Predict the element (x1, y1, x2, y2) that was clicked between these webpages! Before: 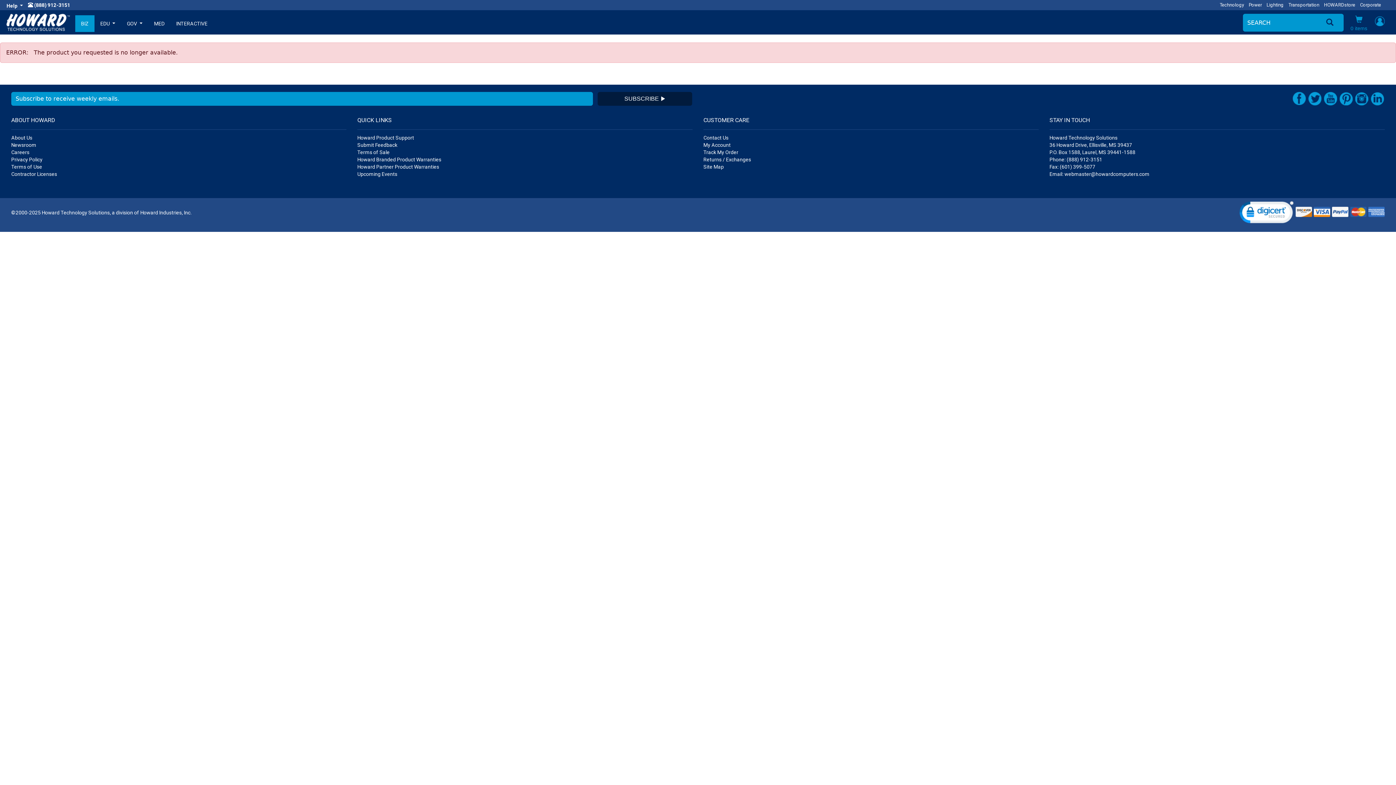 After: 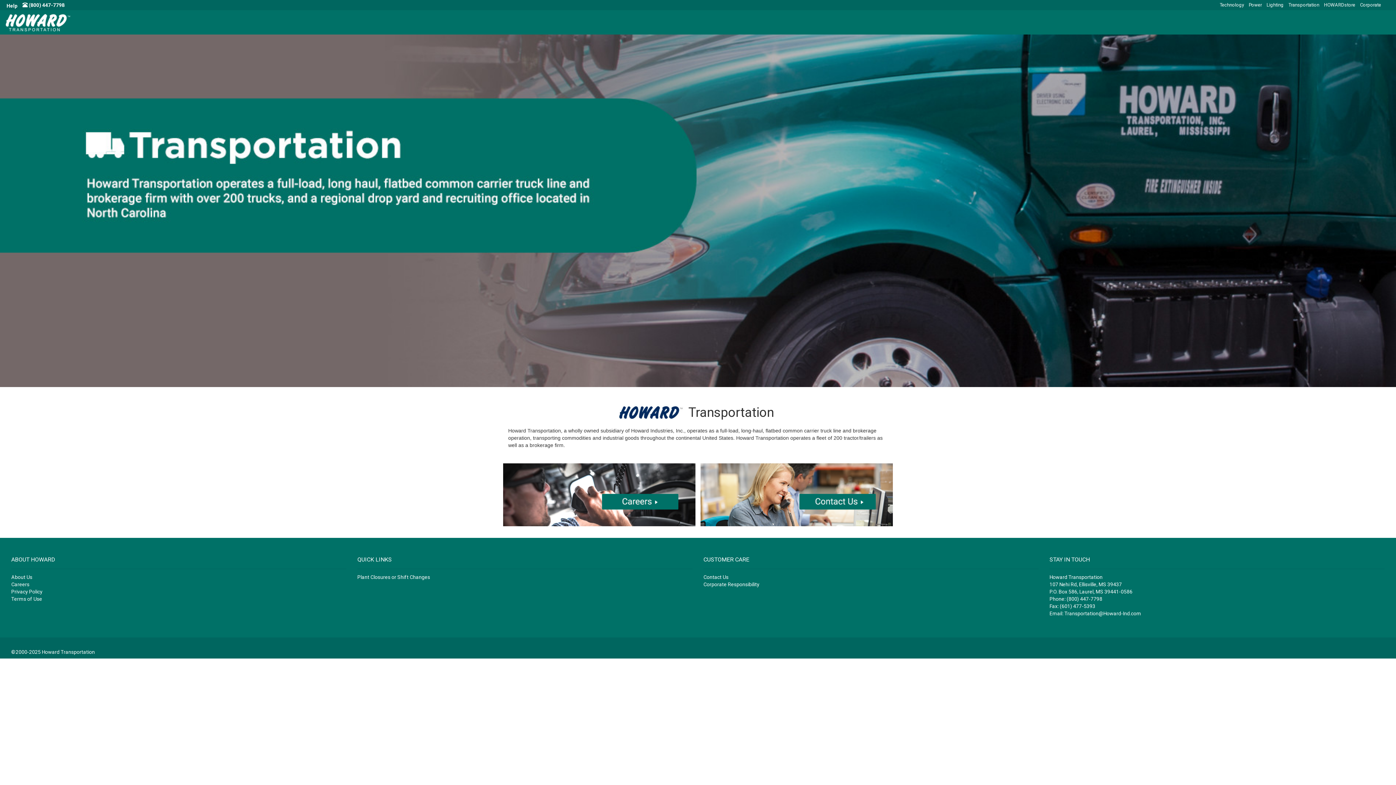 Action: bbox: (1288, 2, 1319, 7) label: Transportation